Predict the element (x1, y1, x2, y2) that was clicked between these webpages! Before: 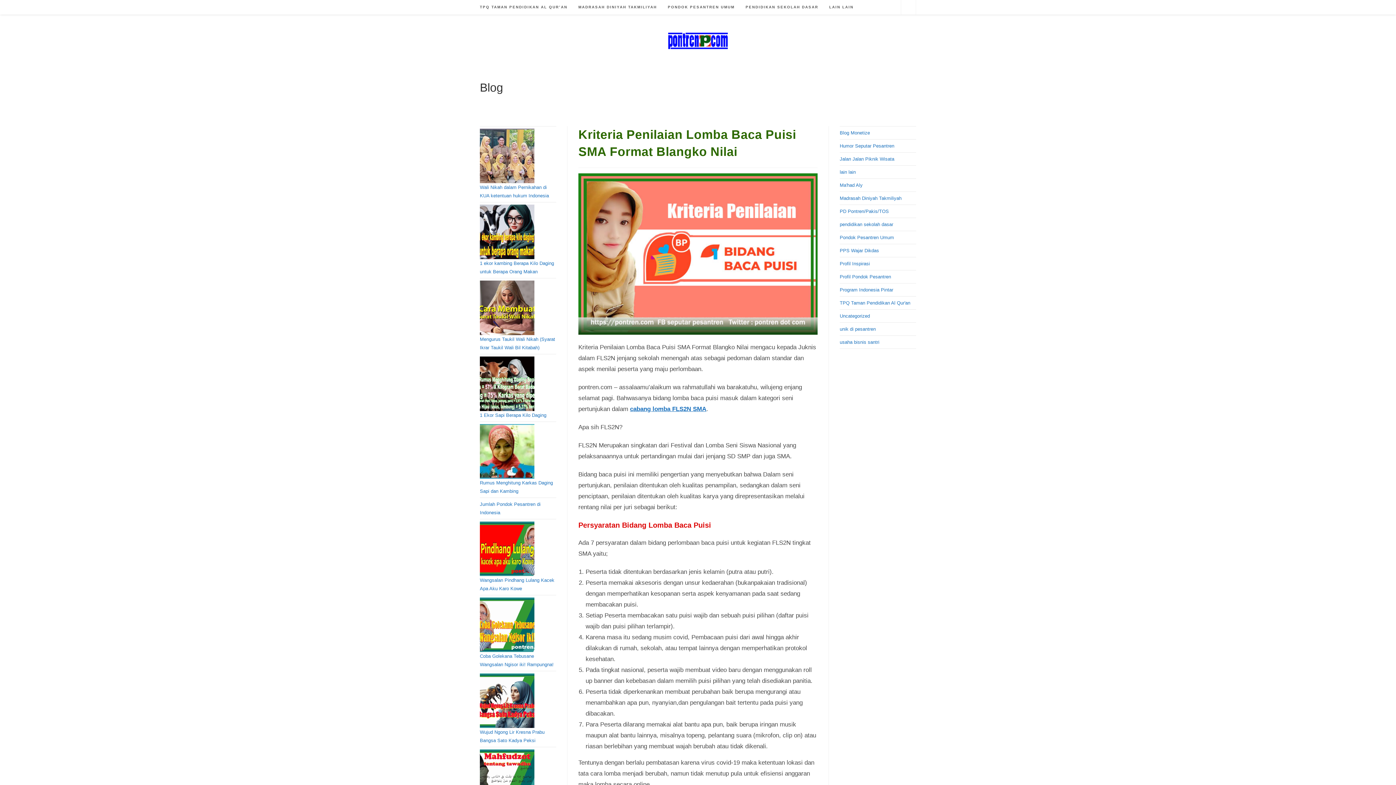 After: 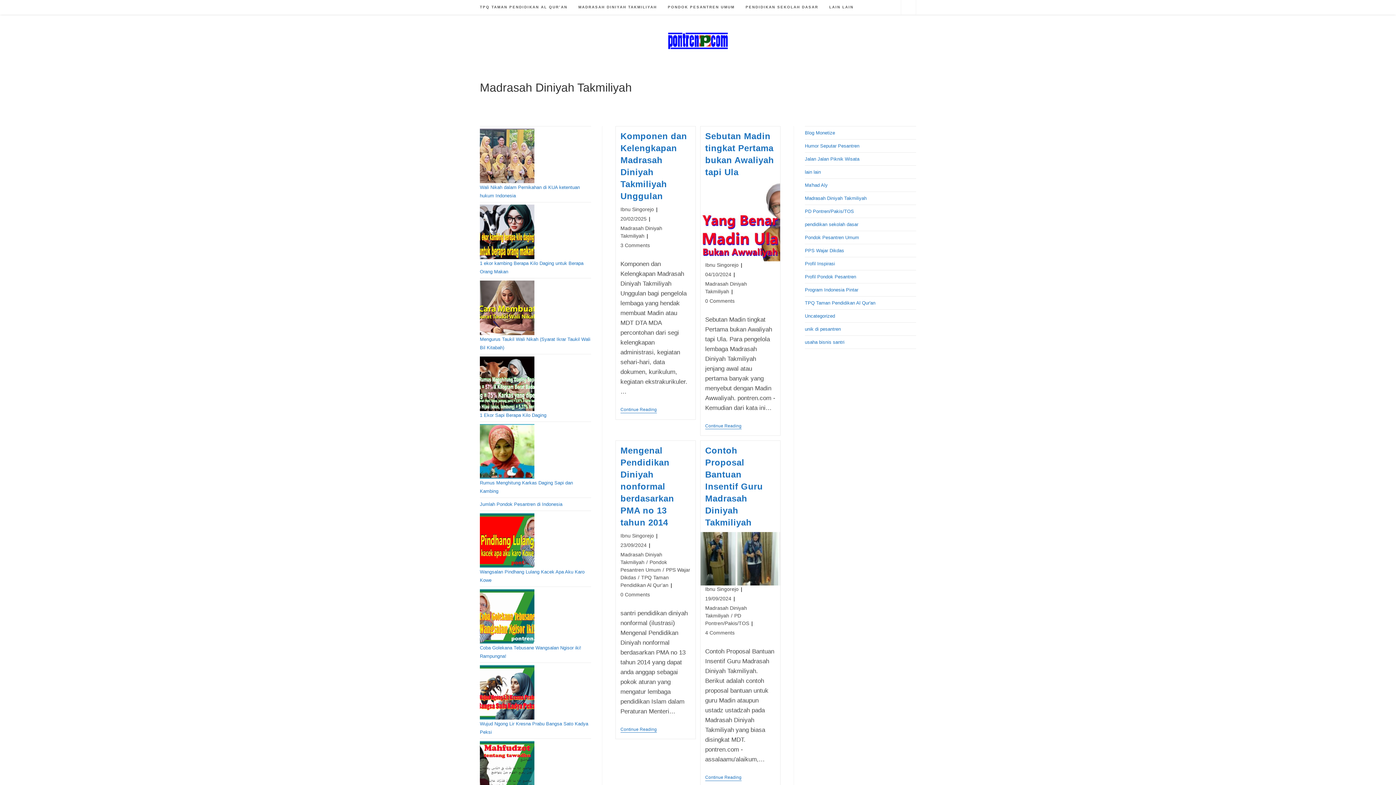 Action: bbox: (573, 0, 662, 14) label: MADRASAH DINIYAH TAKMILIYAH